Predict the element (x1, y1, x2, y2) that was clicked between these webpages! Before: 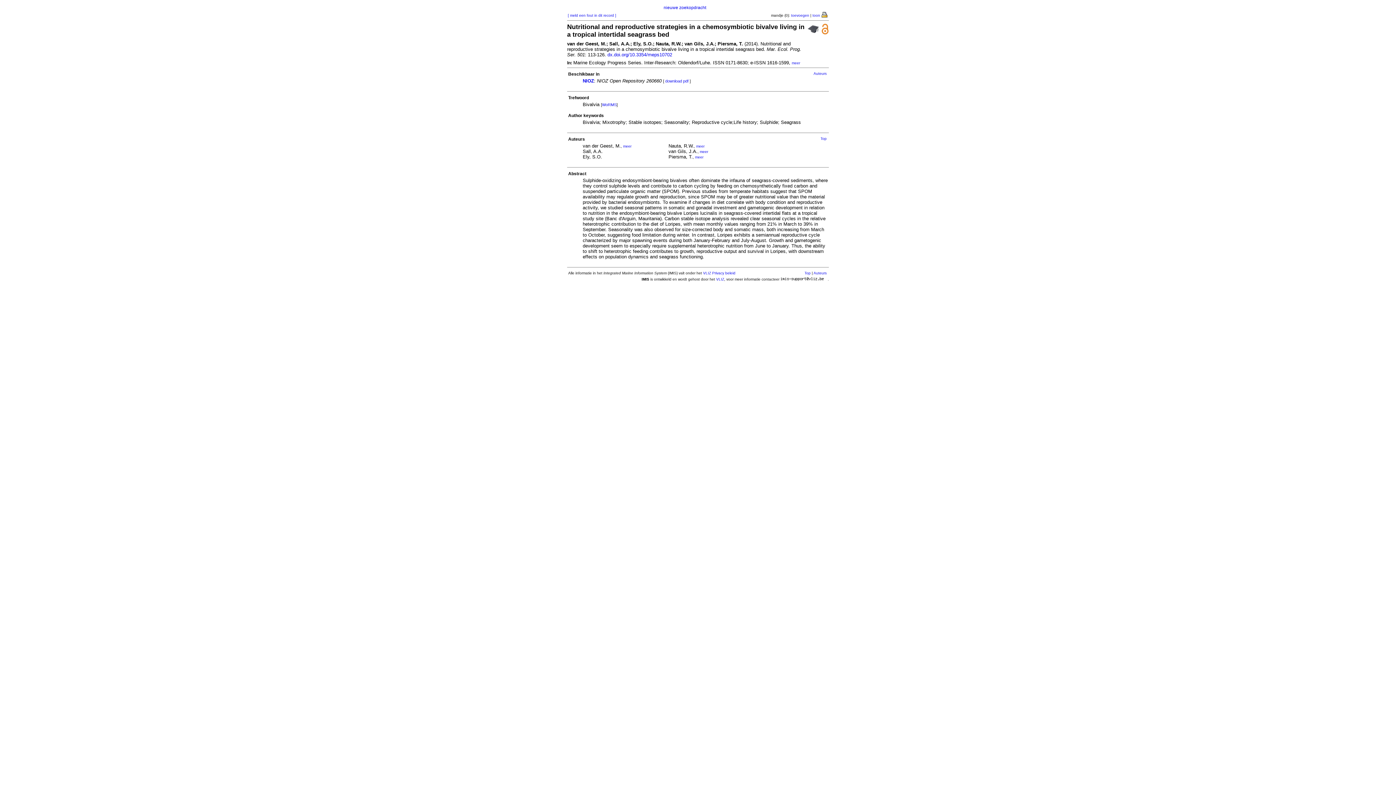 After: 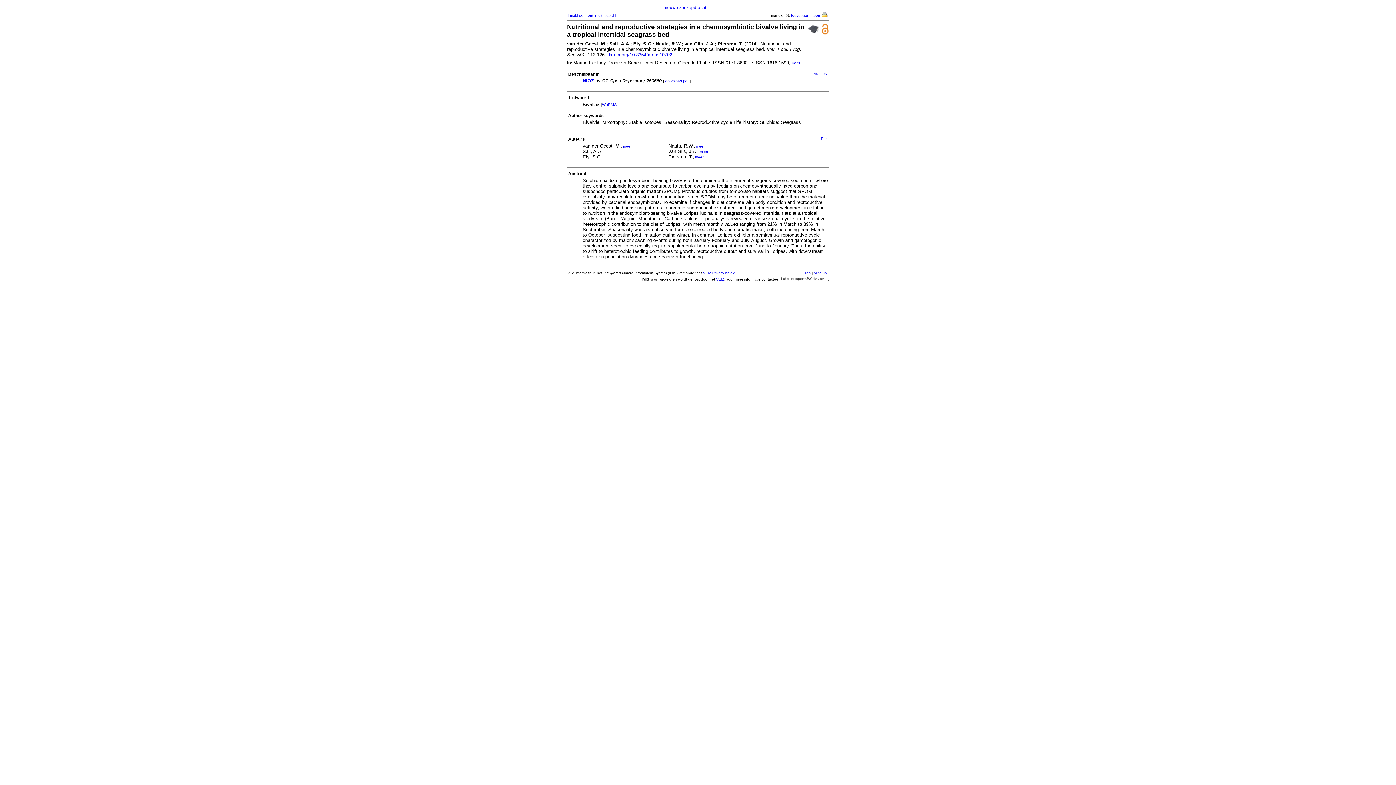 Action: bbox: (804, 271, 810, 275) label: Top